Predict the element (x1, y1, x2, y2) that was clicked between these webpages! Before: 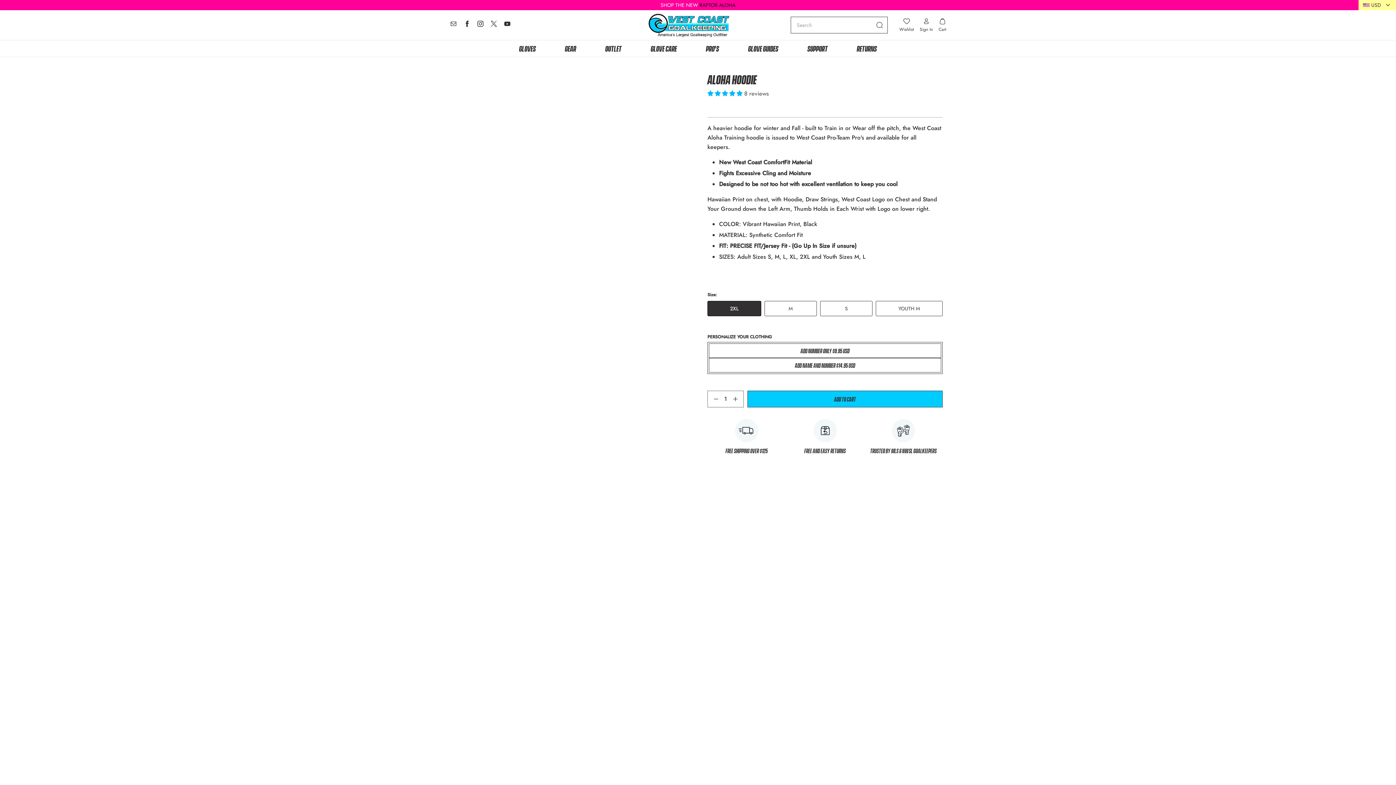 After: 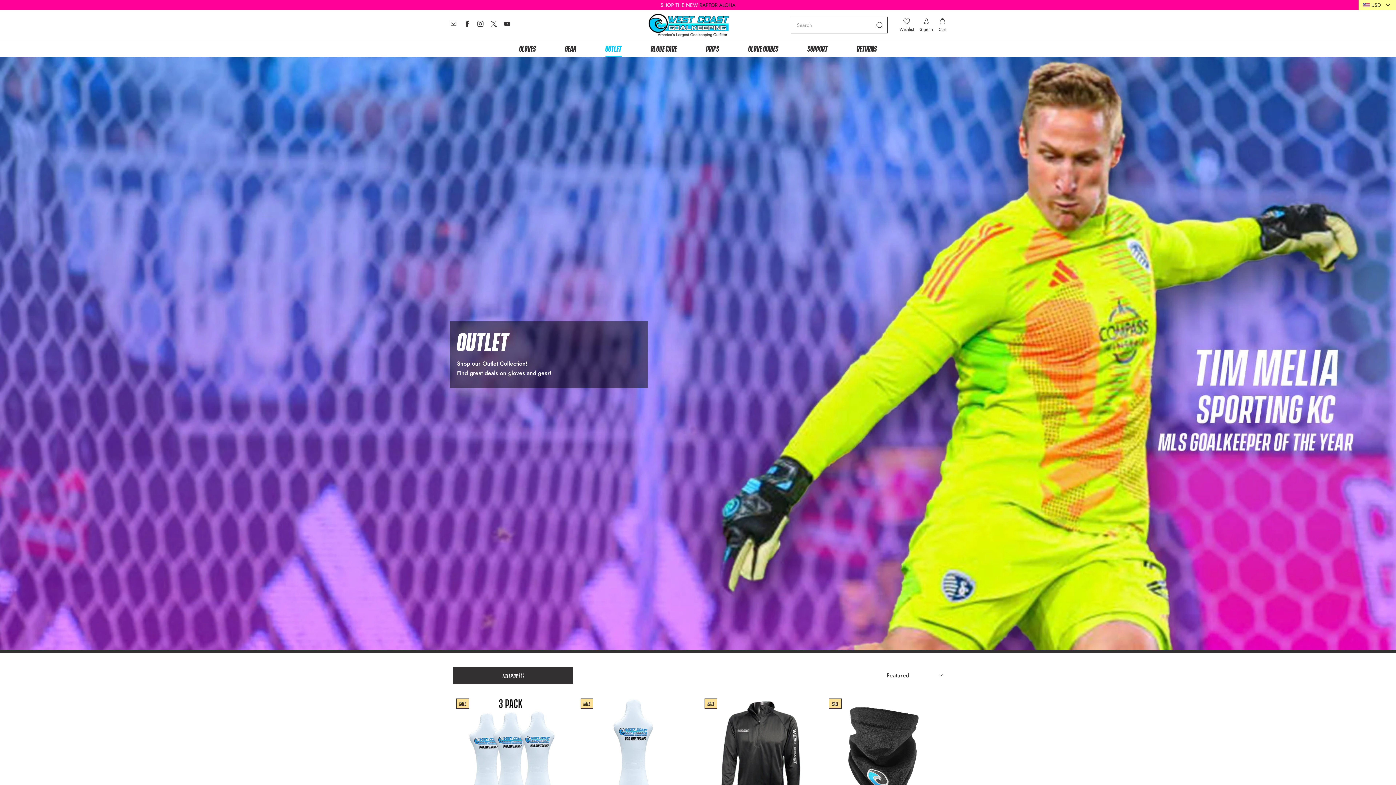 Action: bbox: (605, 42, 621, 53) label: Outlet